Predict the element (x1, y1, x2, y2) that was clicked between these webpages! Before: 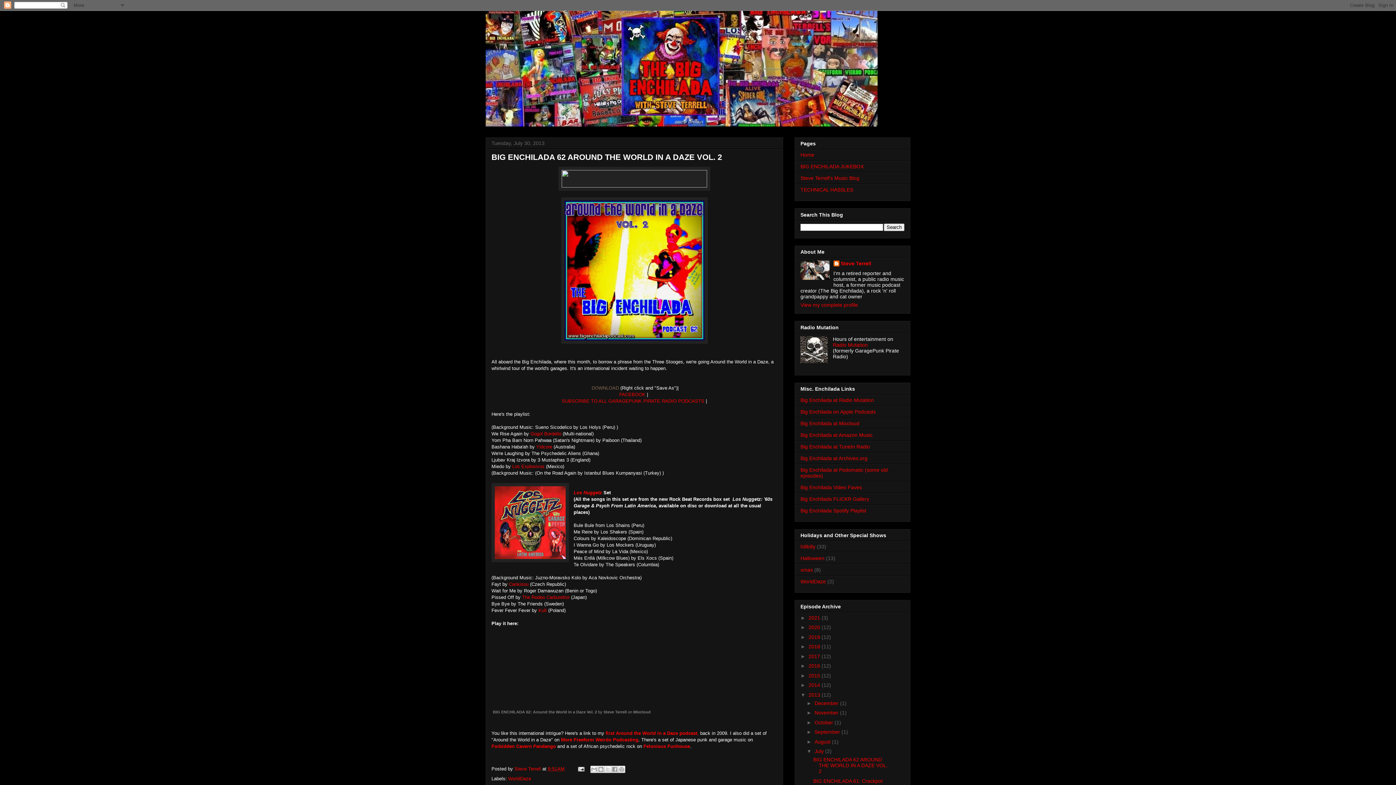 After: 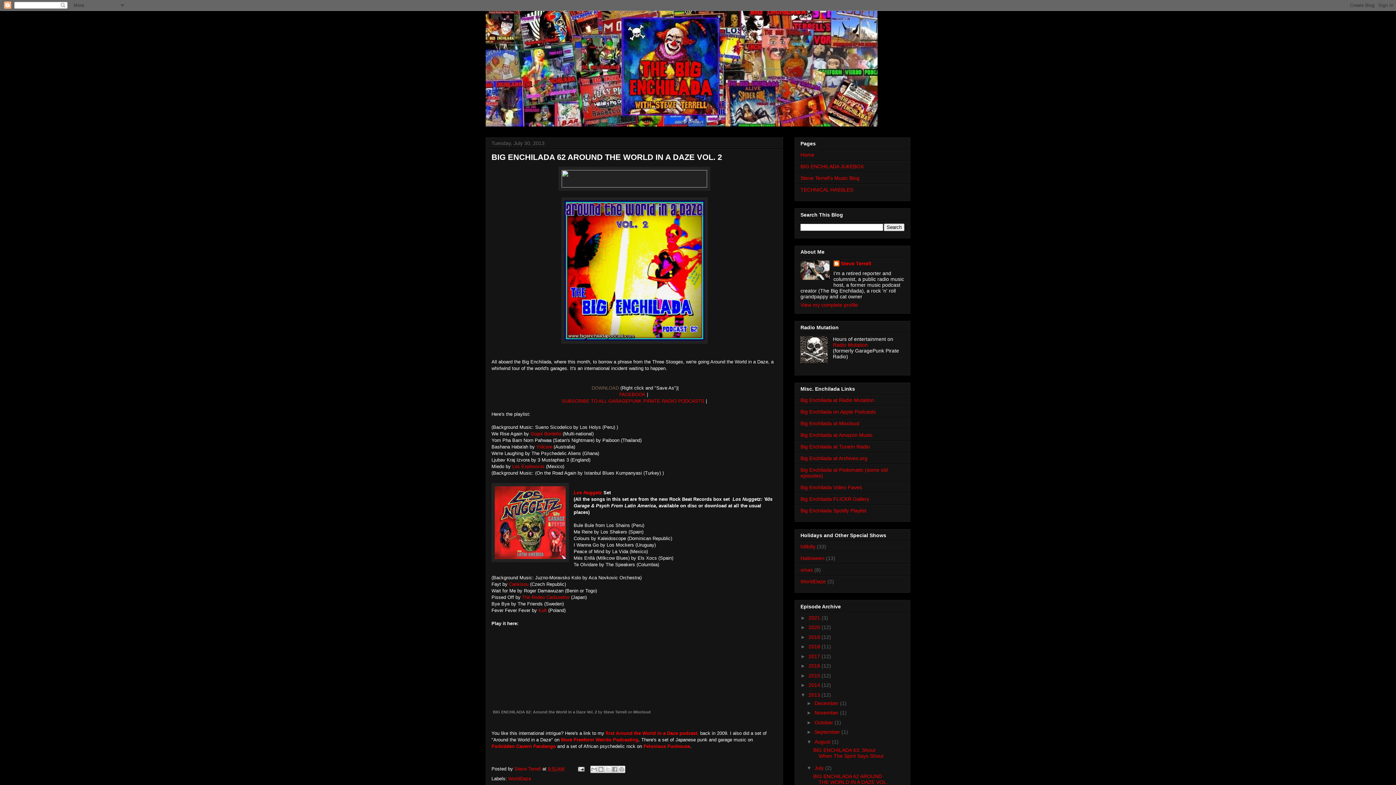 Action: bbox: (806, 739, 814, 744) label: ►  